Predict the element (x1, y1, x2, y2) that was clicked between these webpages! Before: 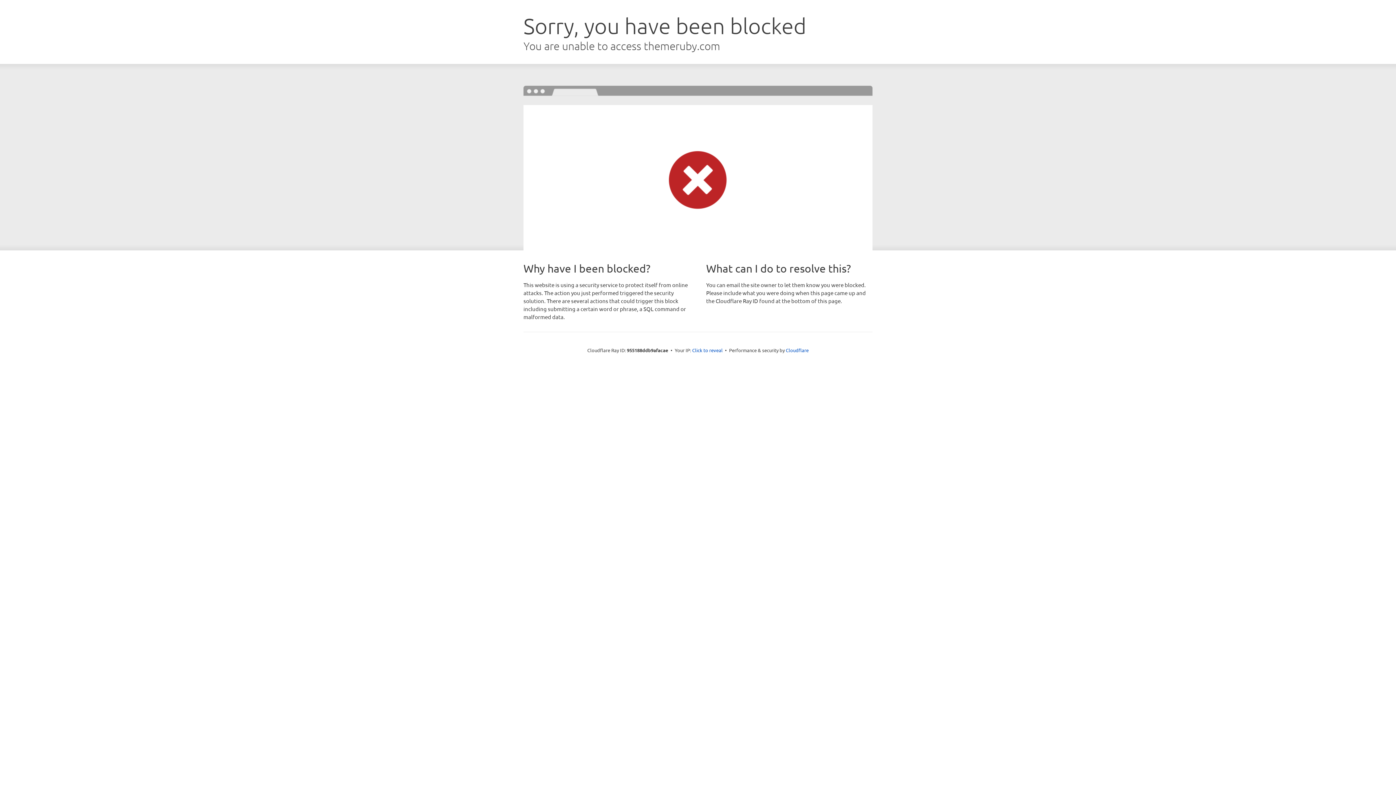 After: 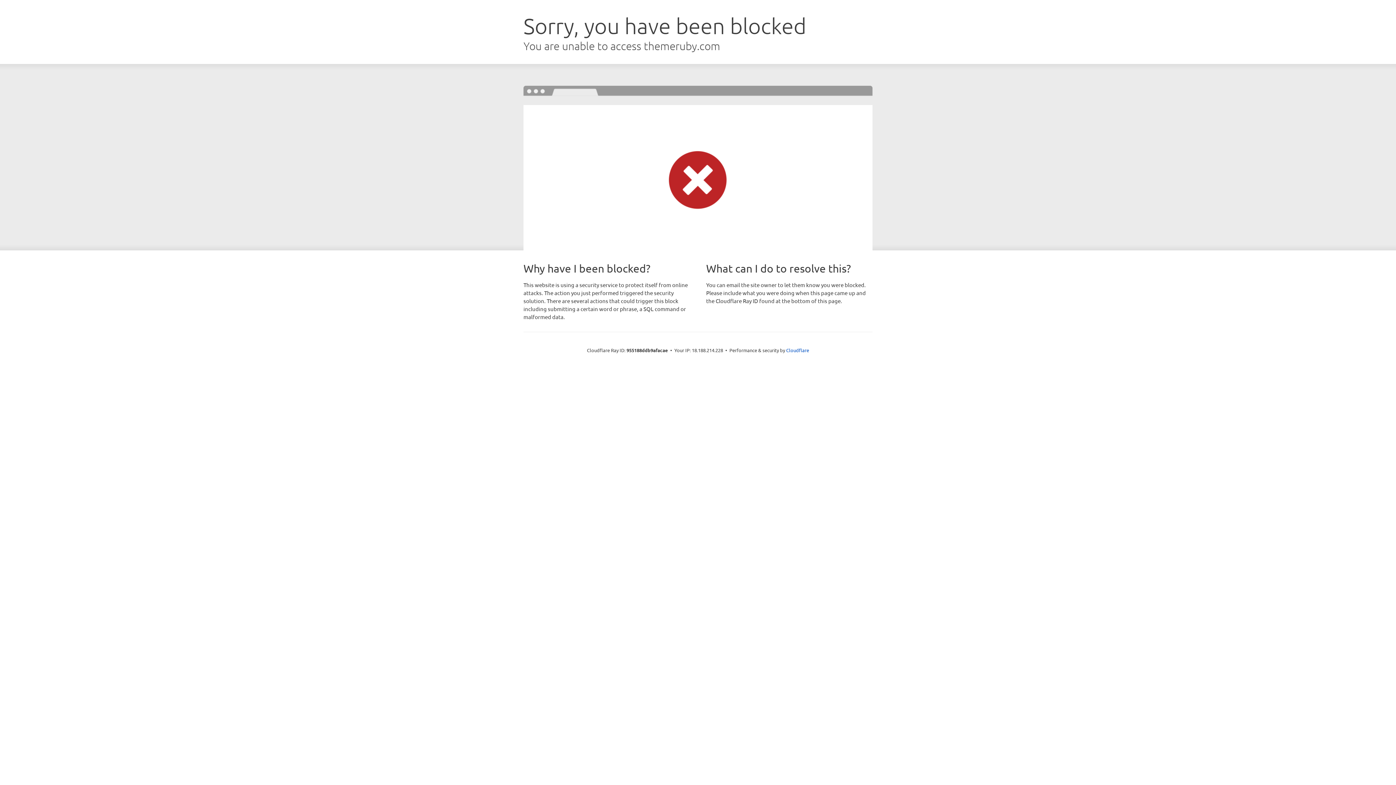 Action: label: Click to reveal bbox: (692, 346, 722, 353)